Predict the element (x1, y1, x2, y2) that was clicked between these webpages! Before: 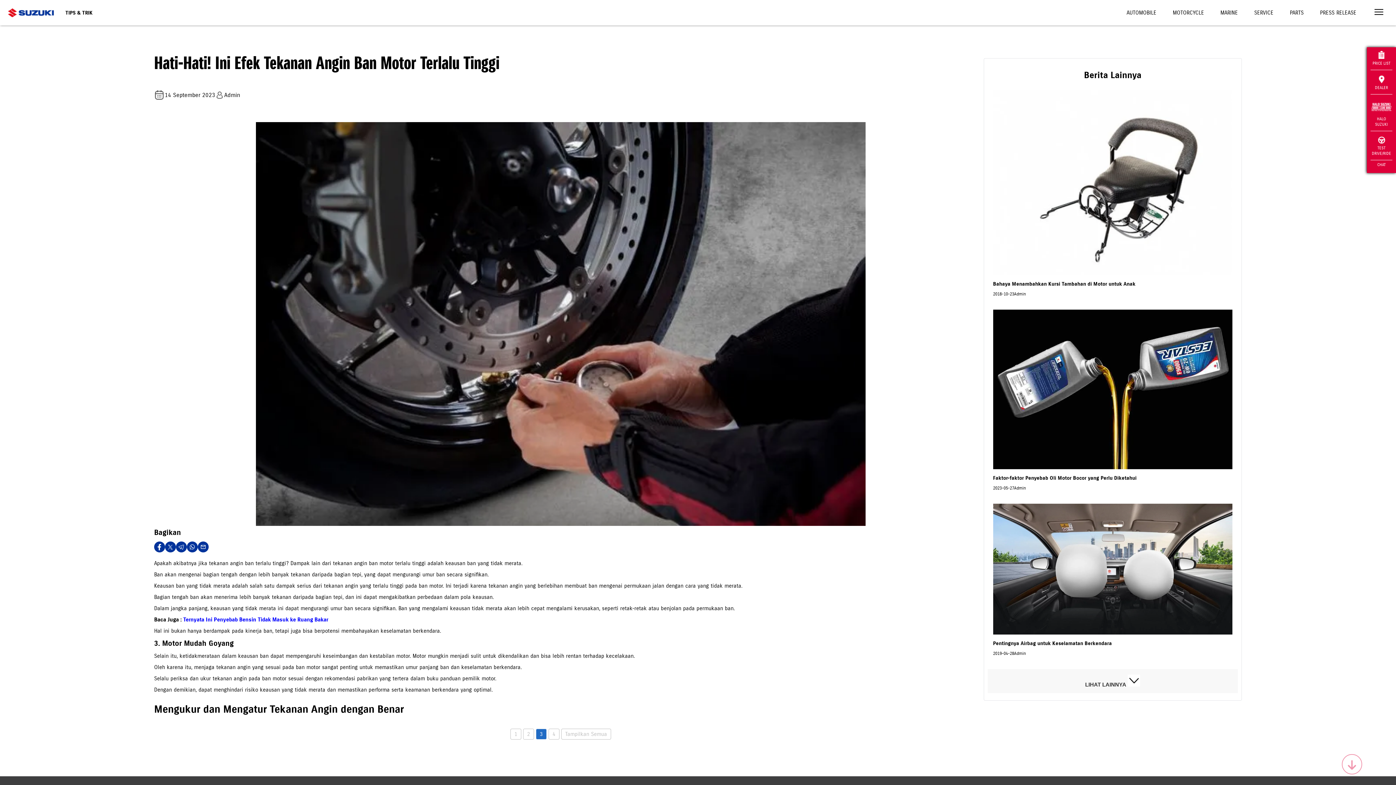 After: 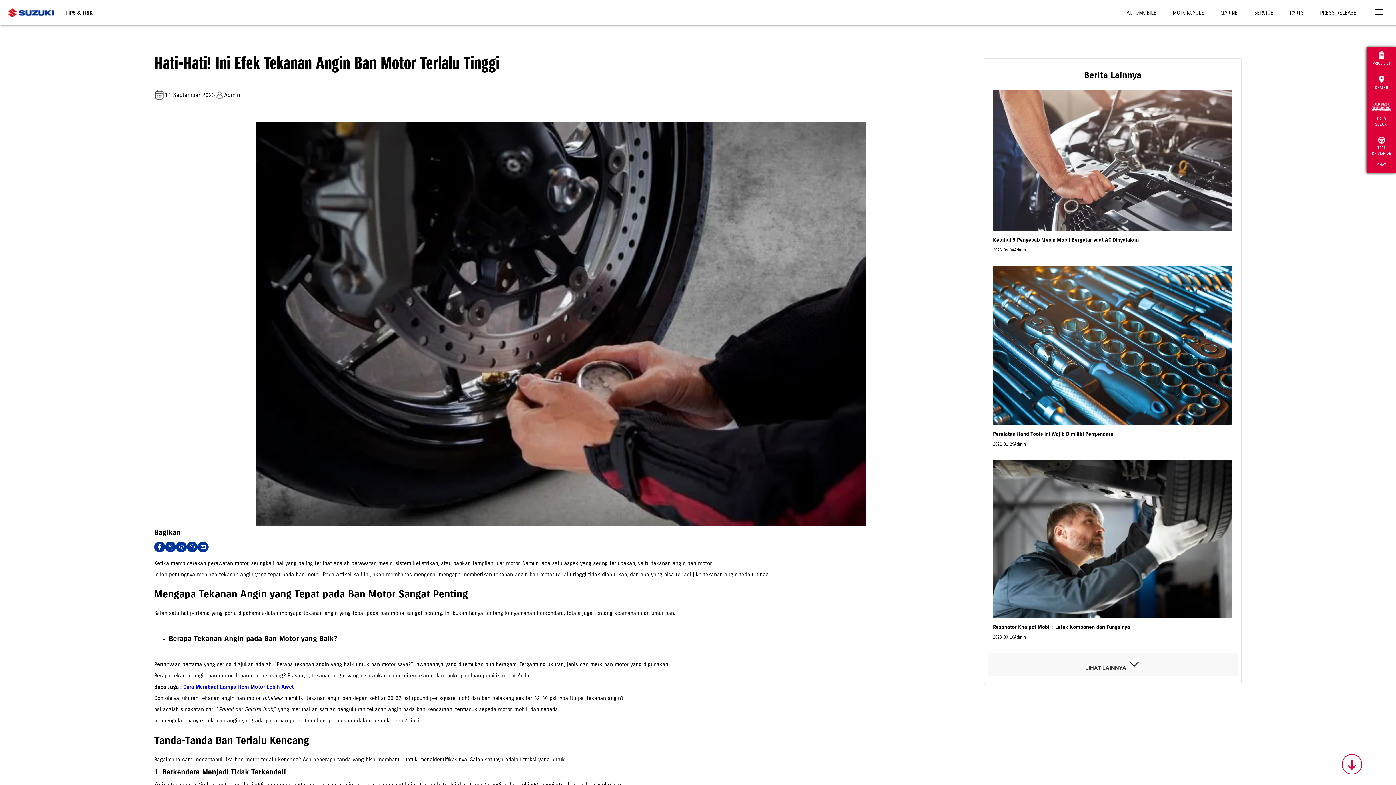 Action: bbox: (561, 729, 611, 740) label: Tampilkan Semua